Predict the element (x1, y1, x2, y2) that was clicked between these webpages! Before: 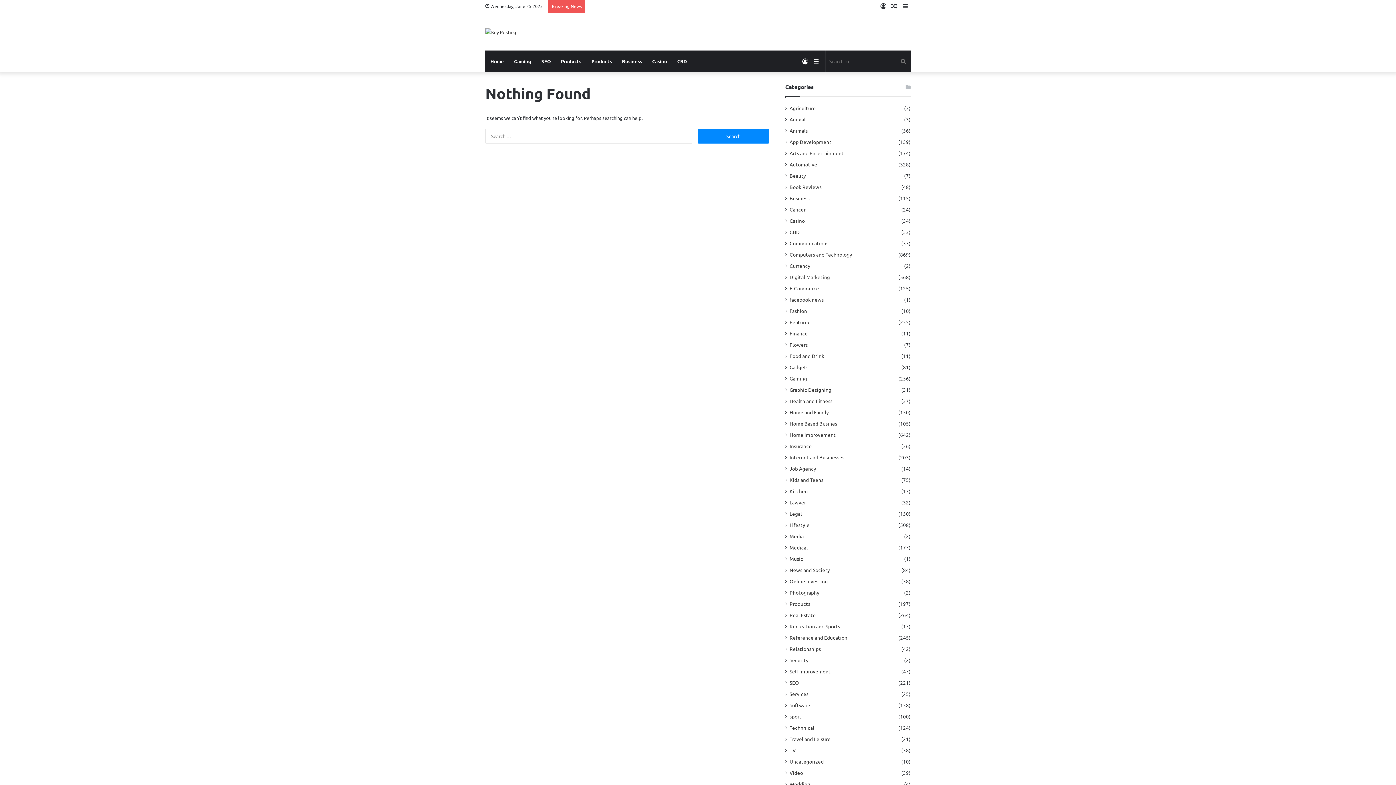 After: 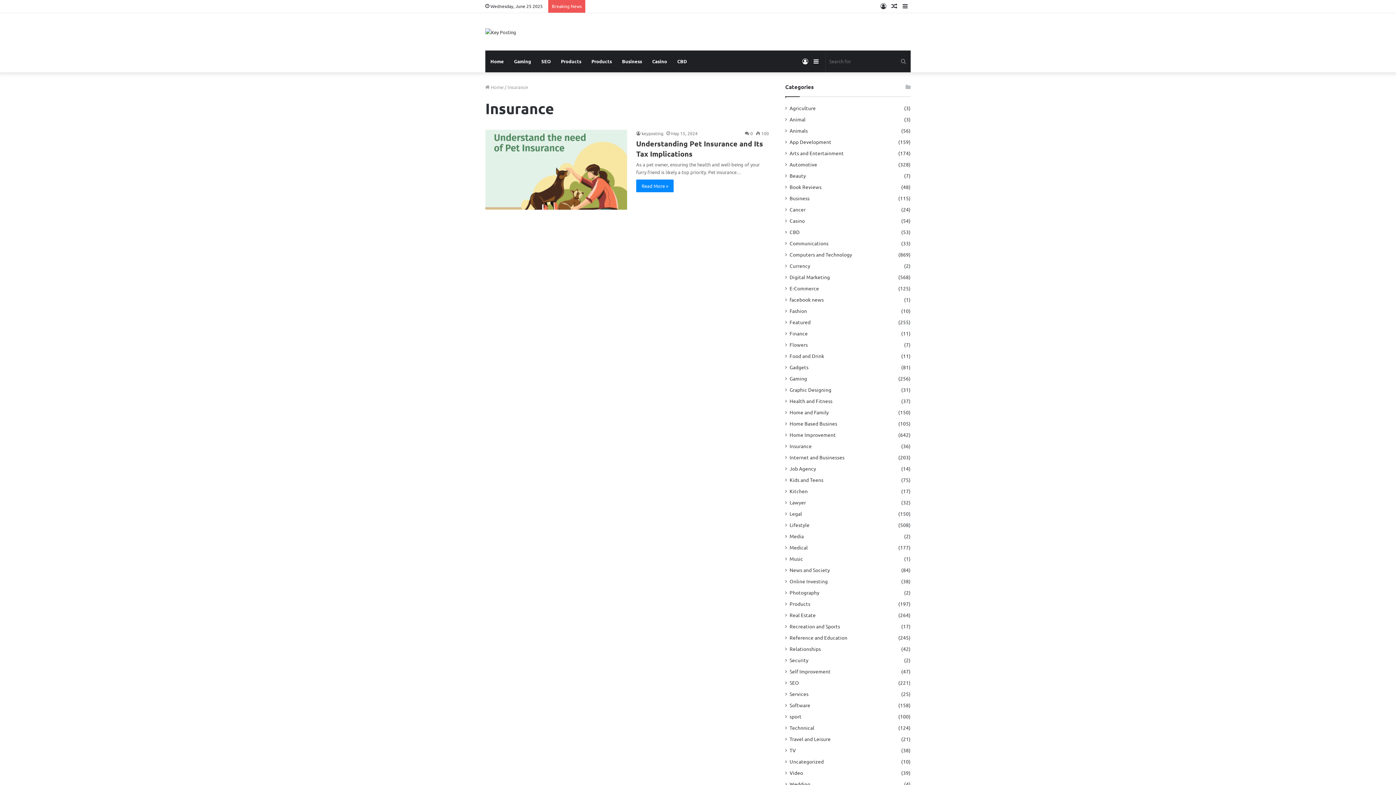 Action: label: Insurance bbox: (789, 442, 812, 450)